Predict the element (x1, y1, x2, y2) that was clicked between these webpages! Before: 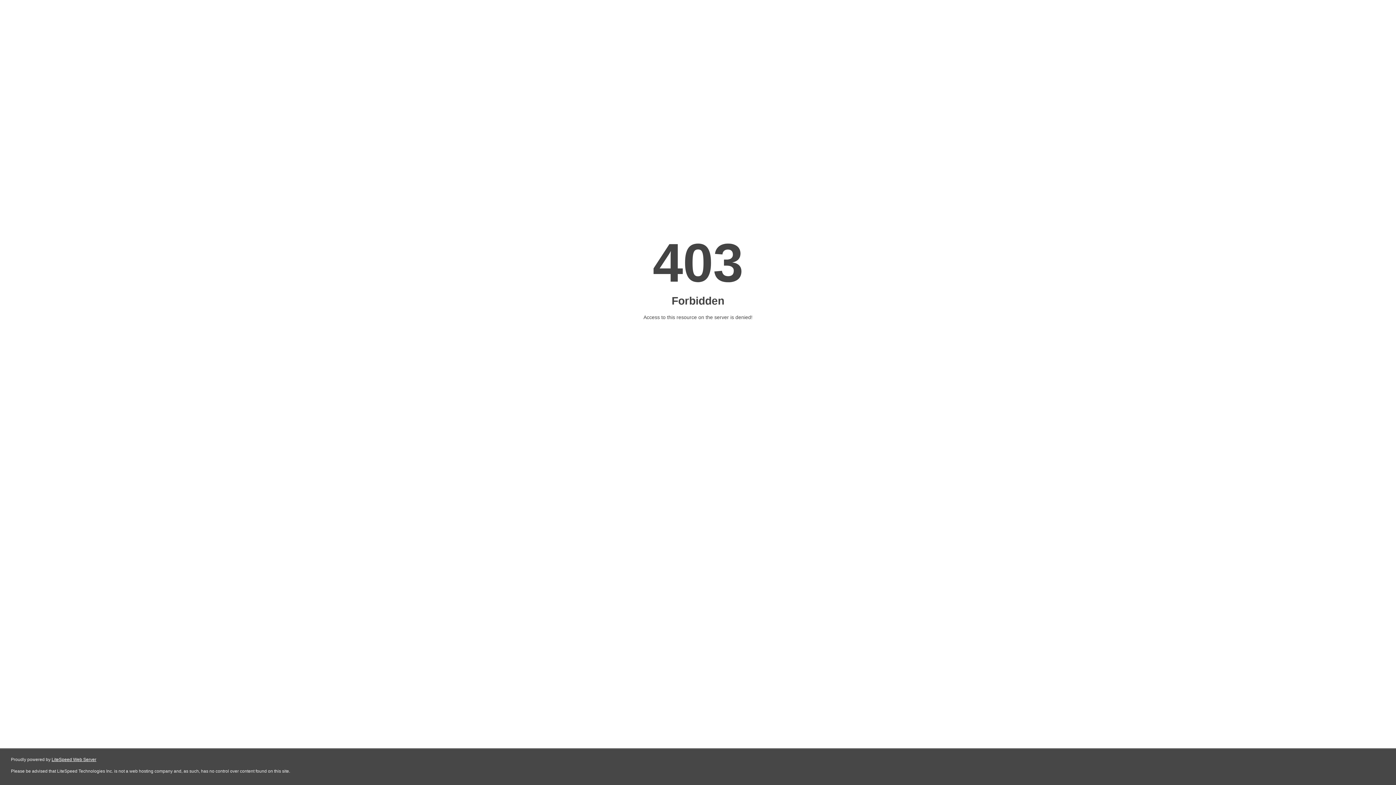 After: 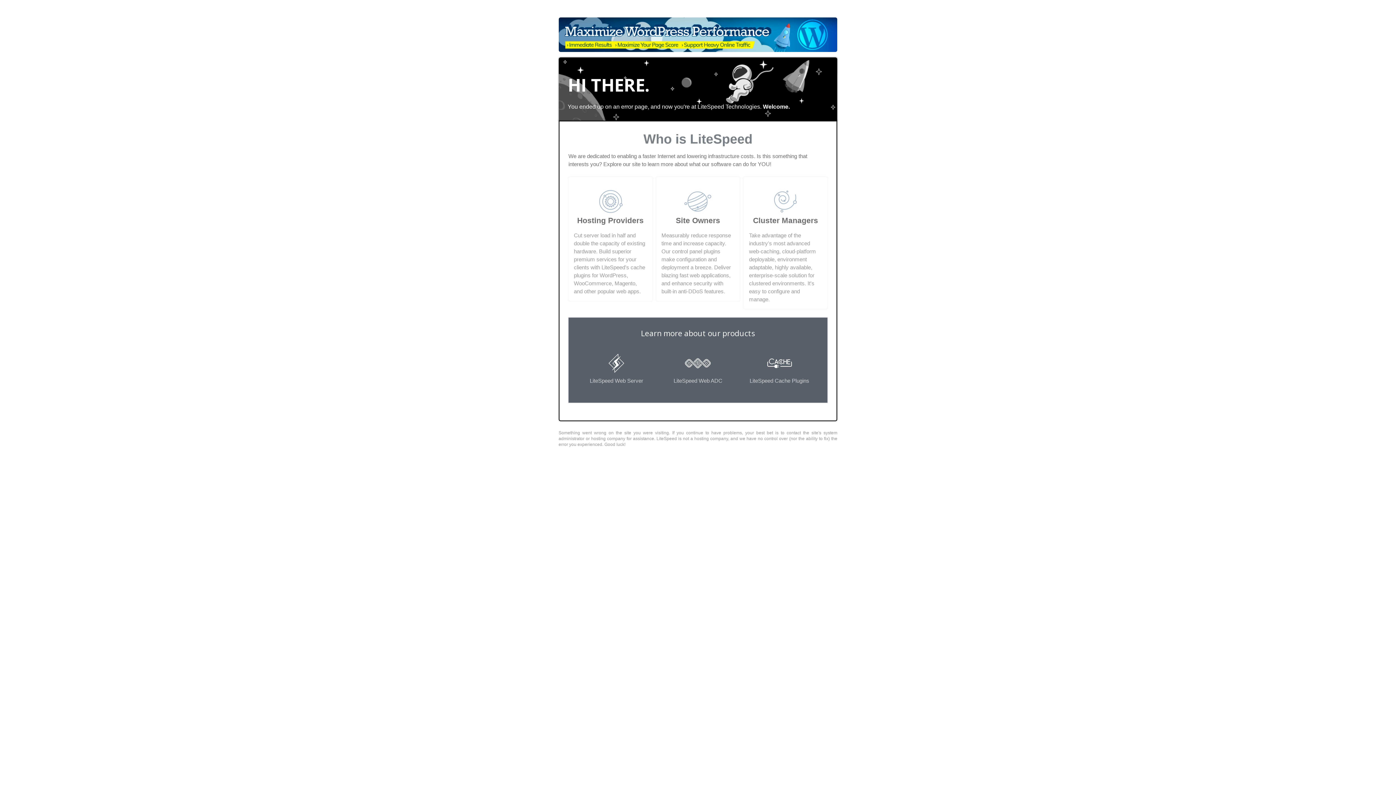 Action: label: LiteSpeed Web Server bbox: (51, 757, 96, 762)